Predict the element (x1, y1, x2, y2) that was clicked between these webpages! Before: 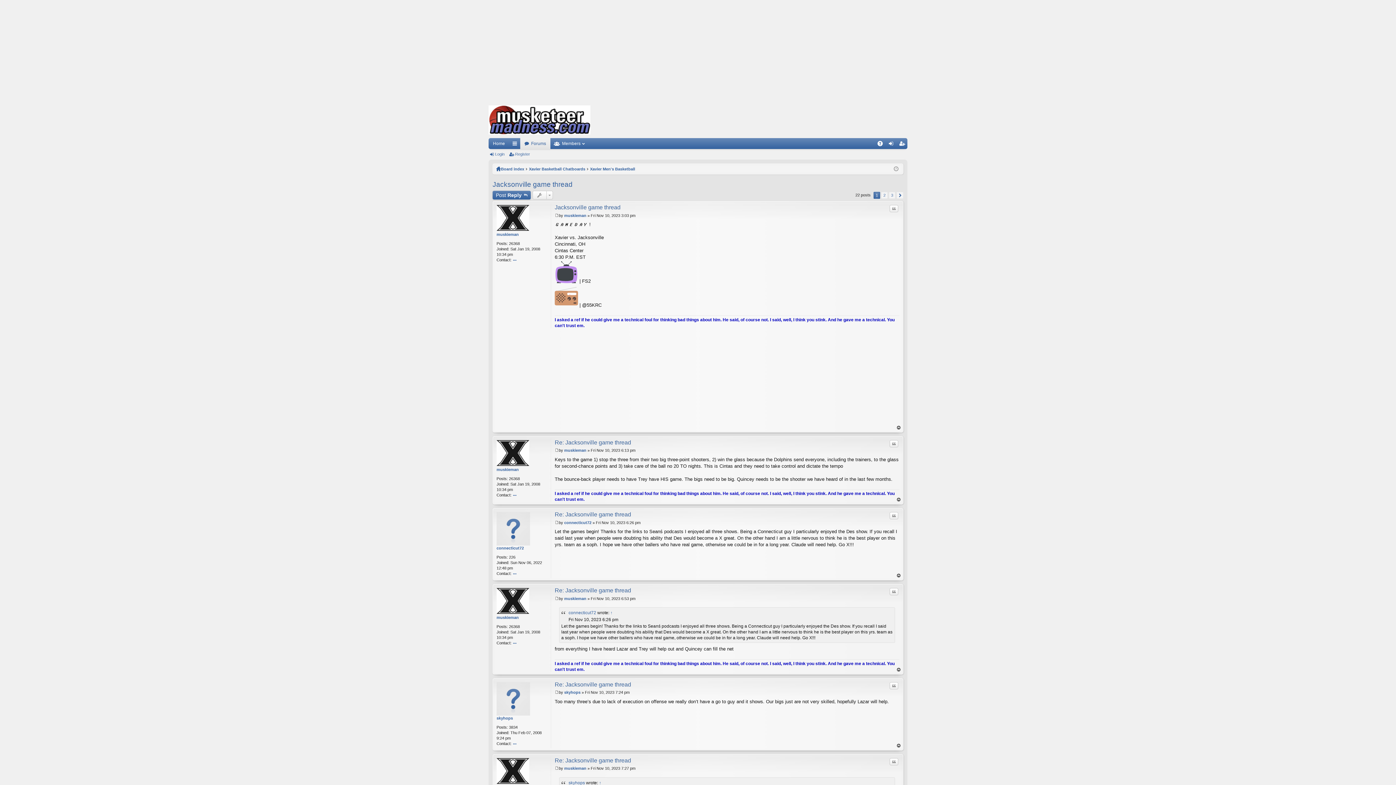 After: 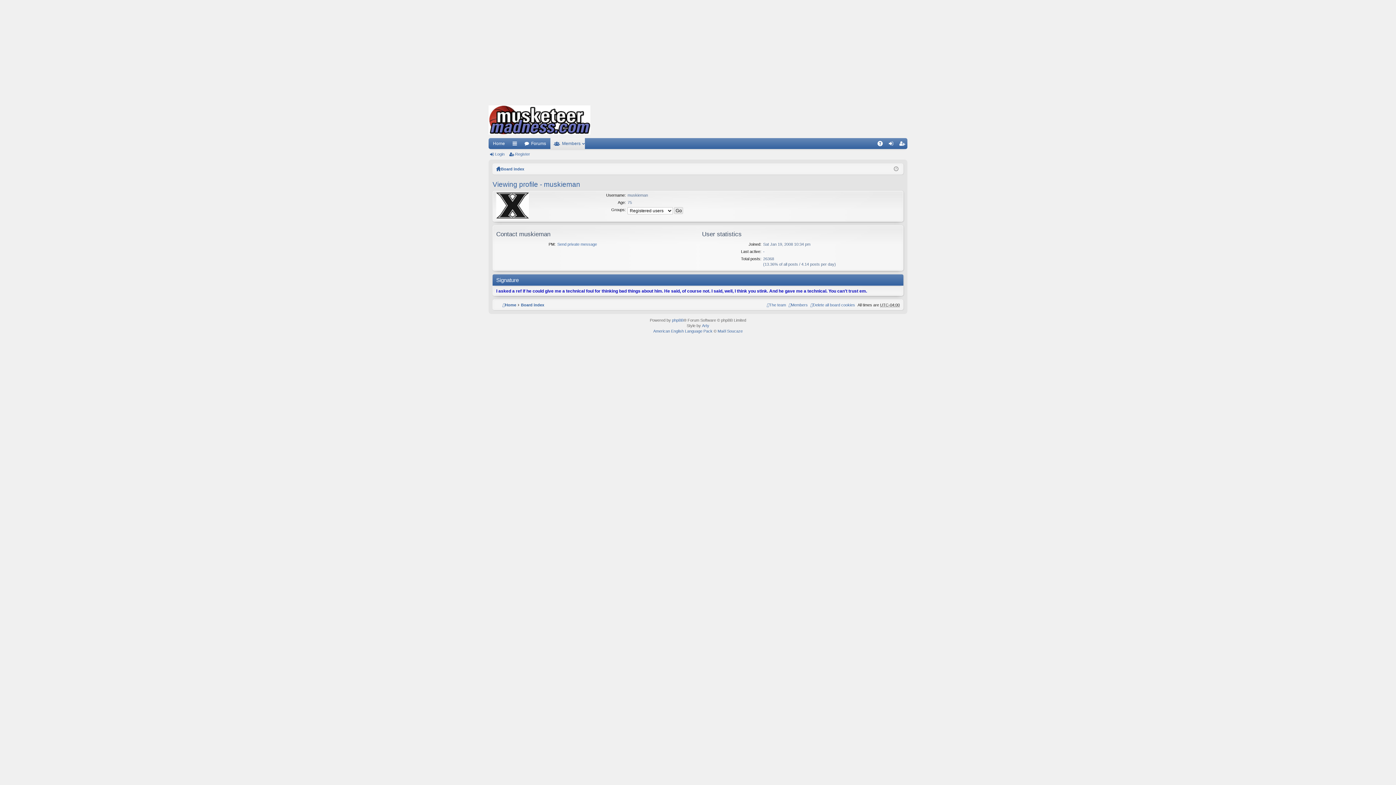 Action: bbox: (496, 440, 529, 466)